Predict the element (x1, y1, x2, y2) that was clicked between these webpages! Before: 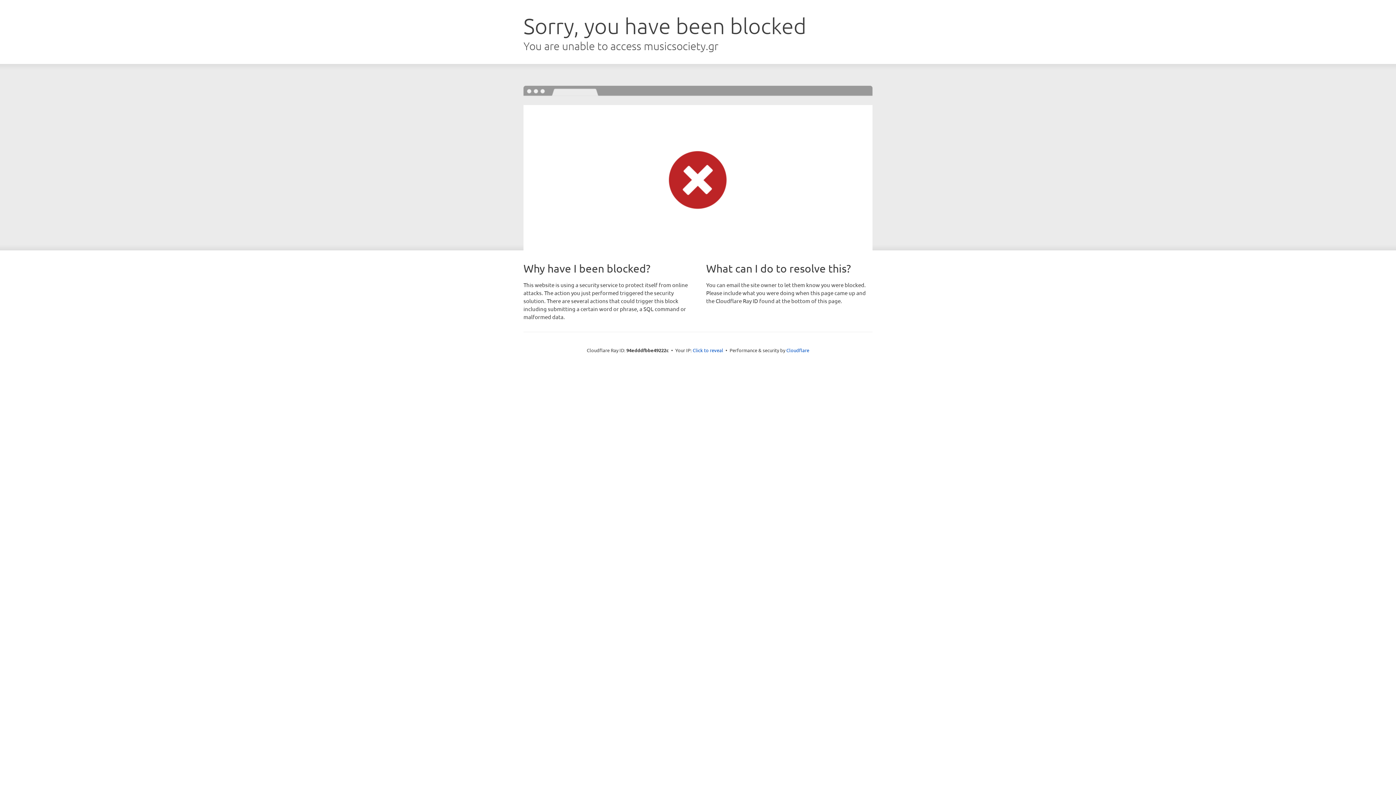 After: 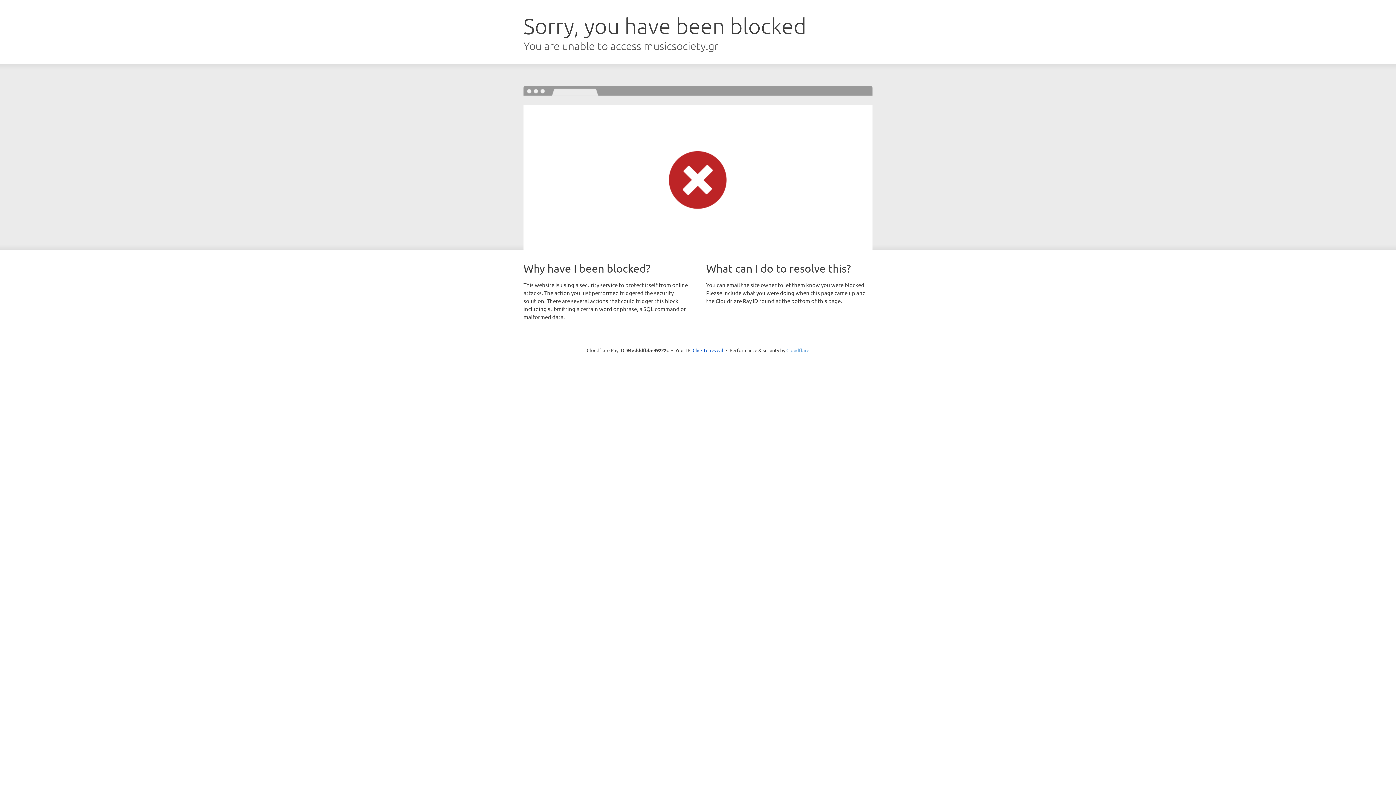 Action: label: Cloudflare bbox: (786, 347, 809, 353)